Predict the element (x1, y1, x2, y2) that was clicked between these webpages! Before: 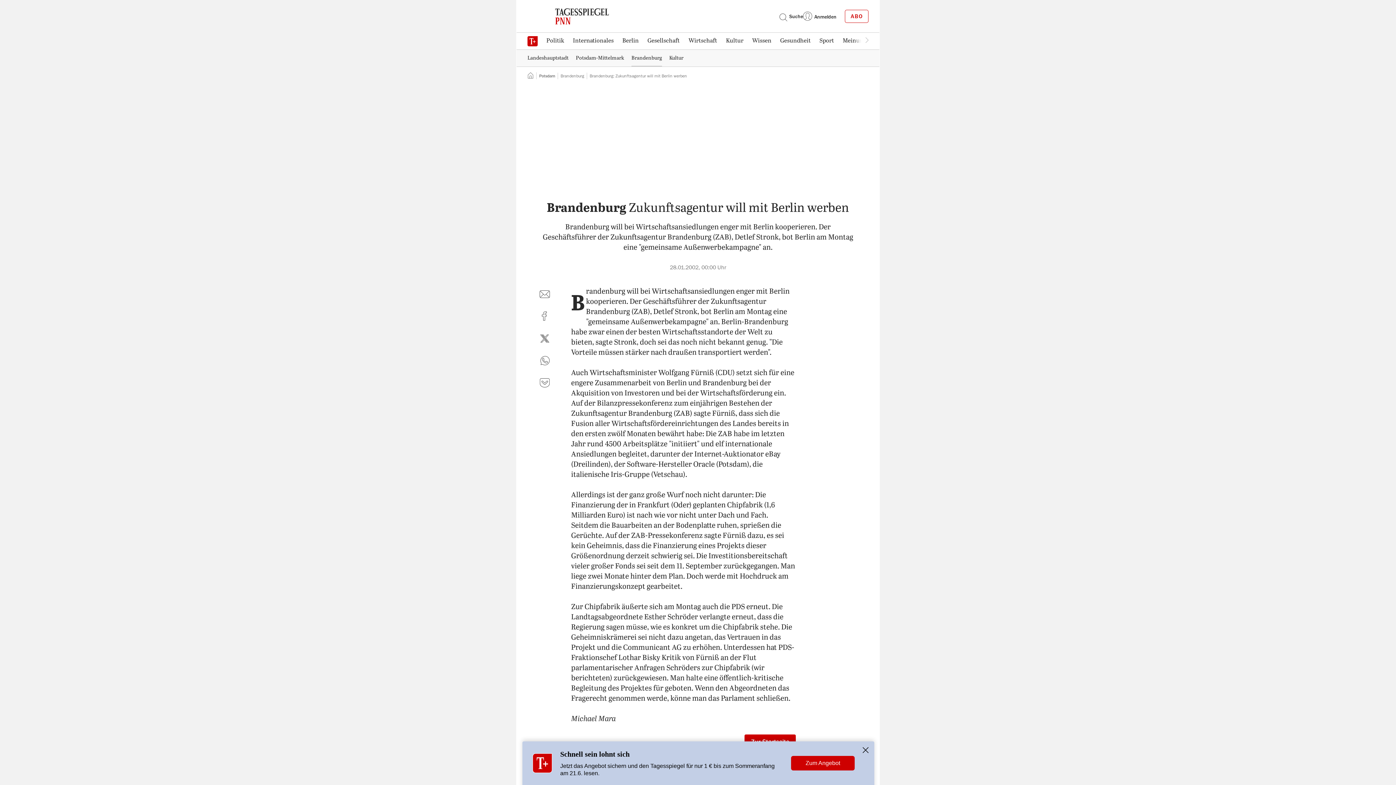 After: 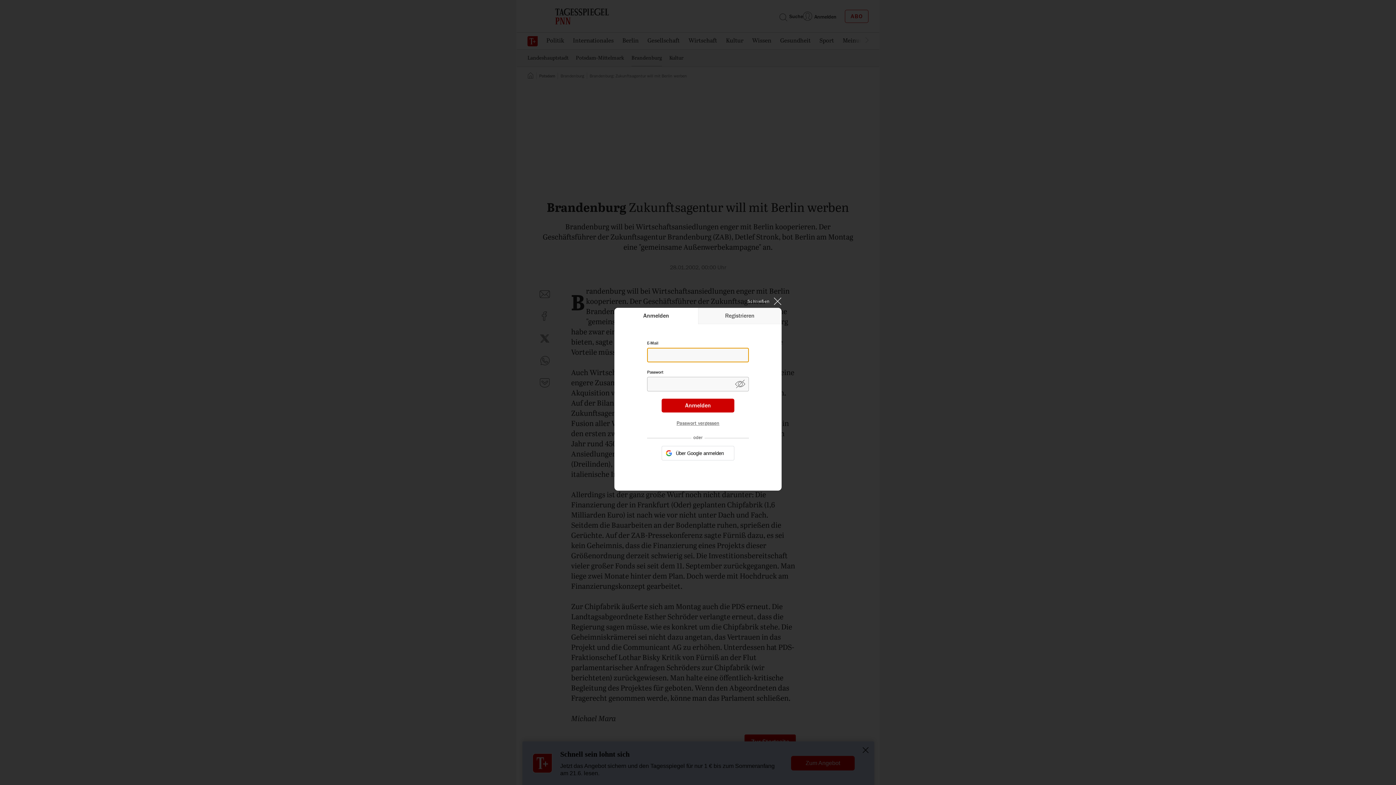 Action: label: Anmelden bbox: (803, 8, 836, 24)